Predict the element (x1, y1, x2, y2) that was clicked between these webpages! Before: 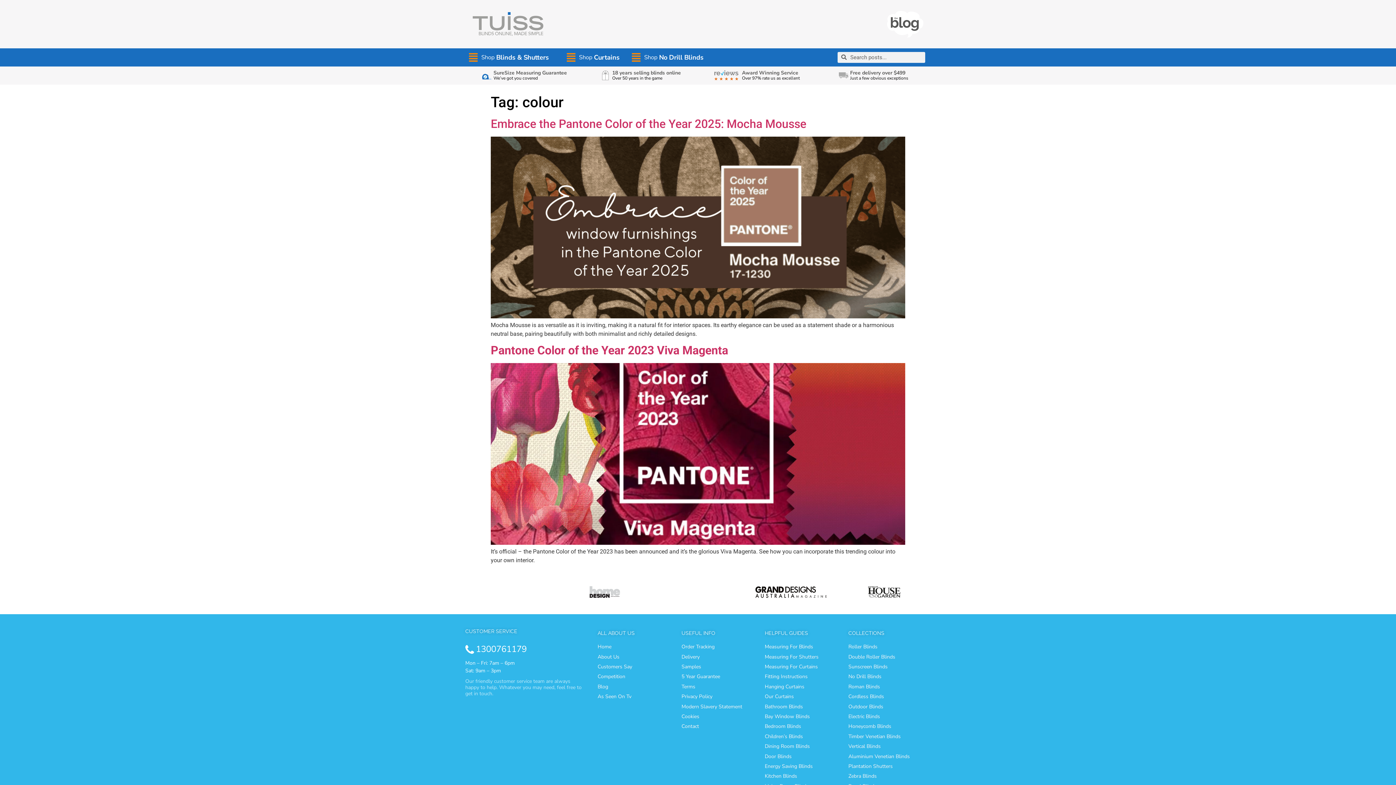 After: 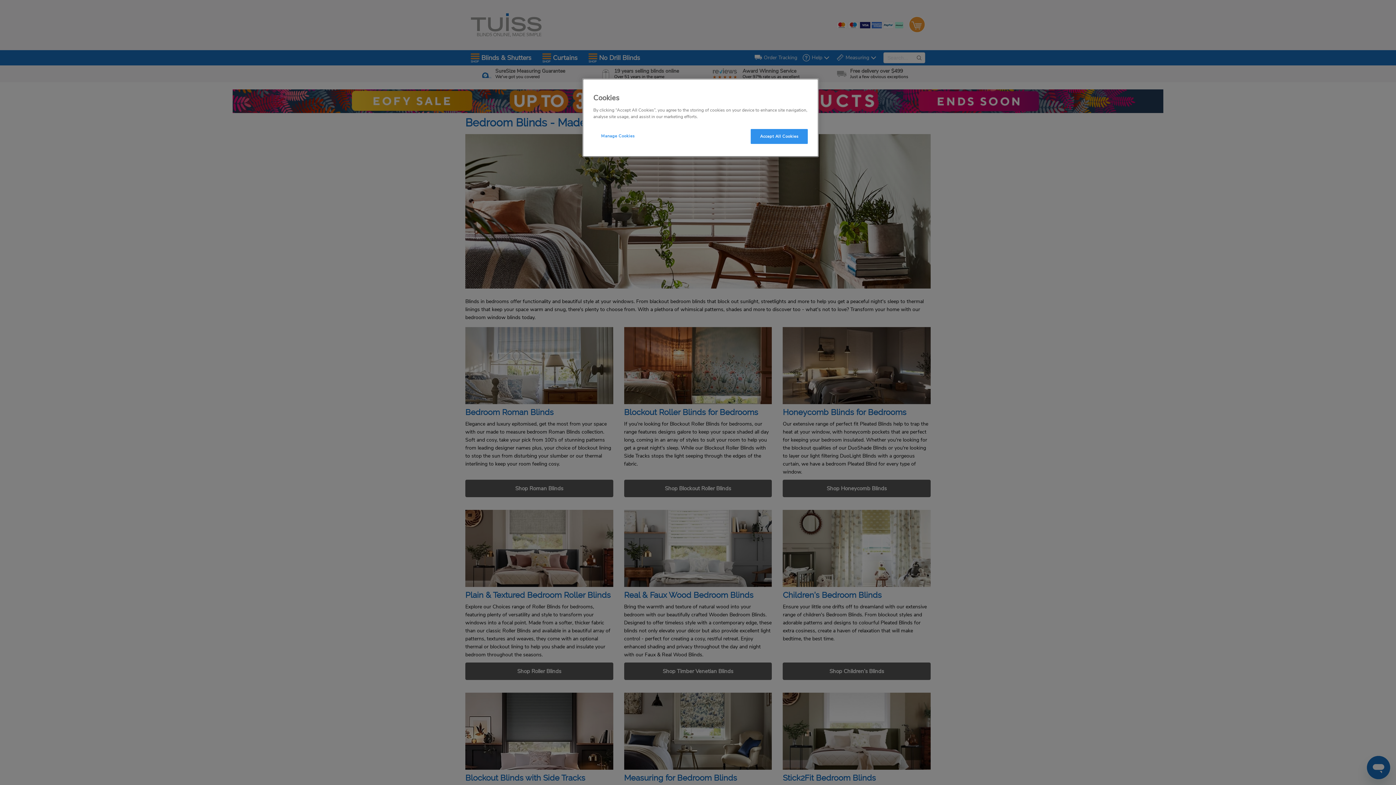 Action: label: Bedroom Blinds bbox: (765, 723, 801, 730)